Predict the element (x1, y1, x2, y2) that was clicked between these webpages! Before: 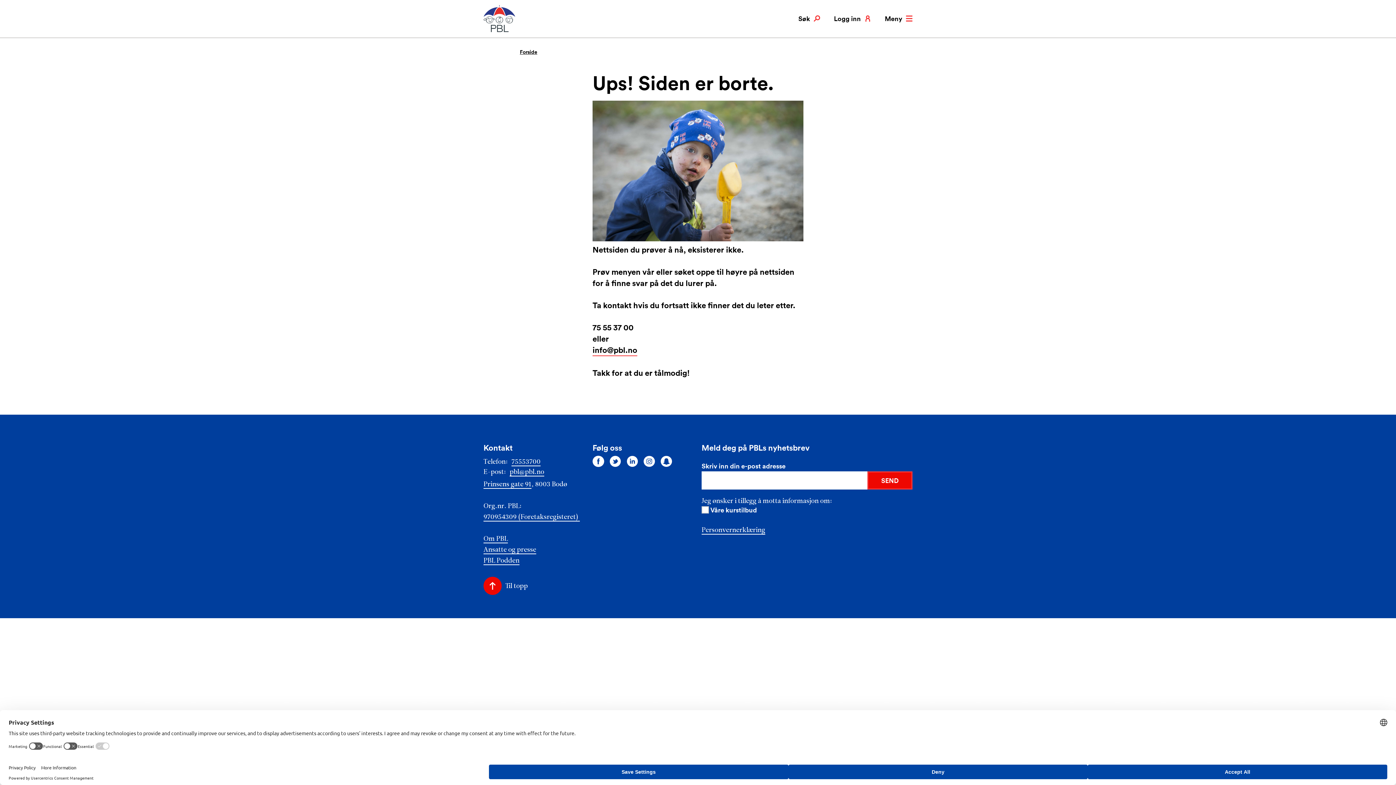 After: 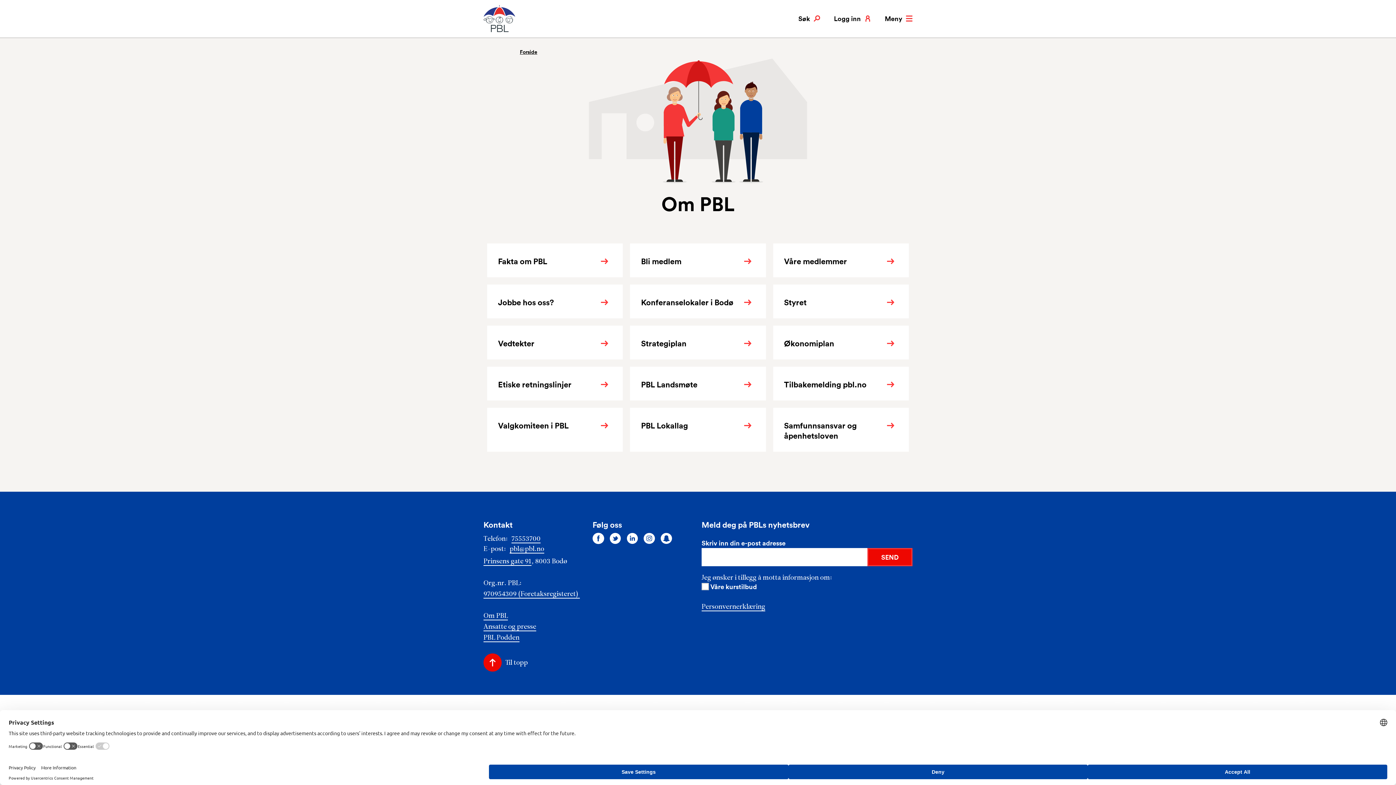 Action: bbox: (483, 535, 508, 543) label: Om PBL